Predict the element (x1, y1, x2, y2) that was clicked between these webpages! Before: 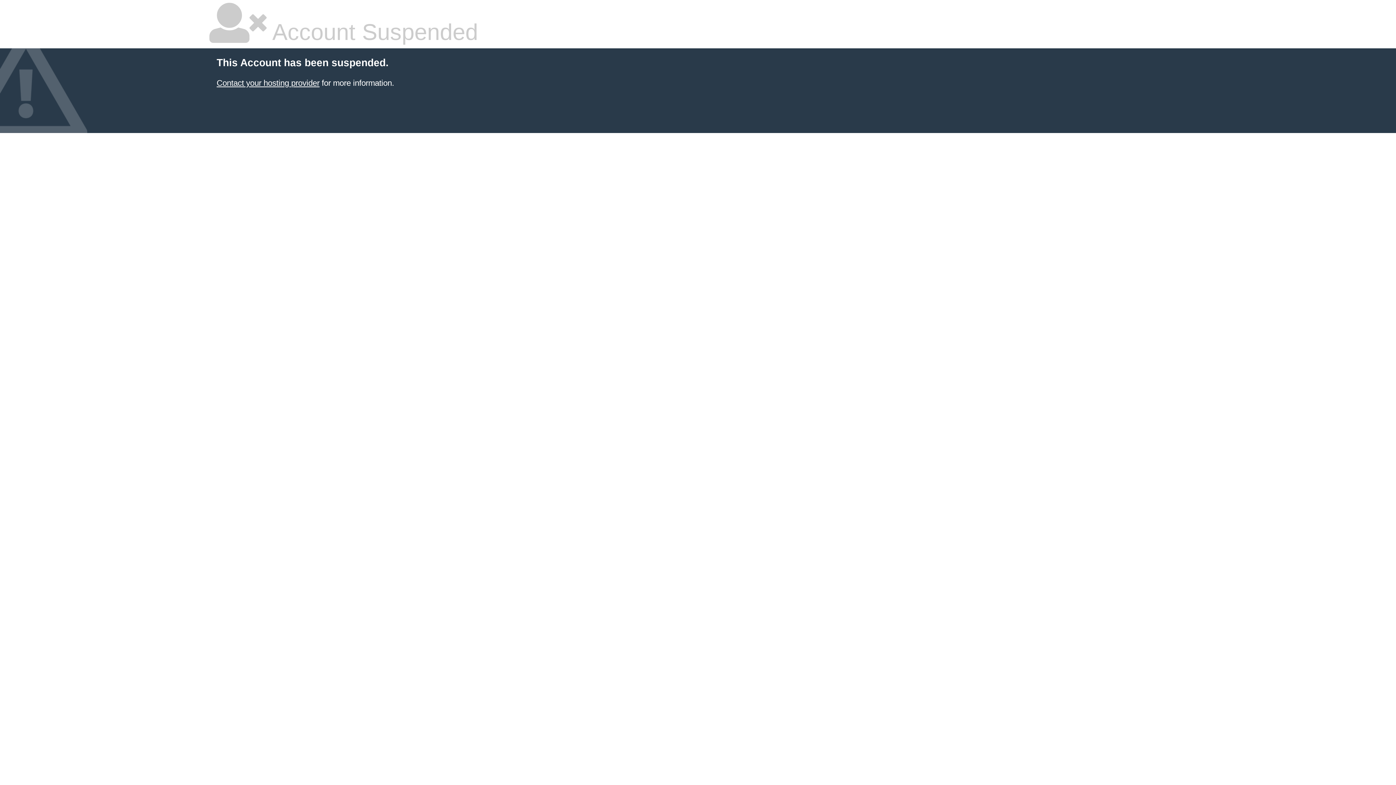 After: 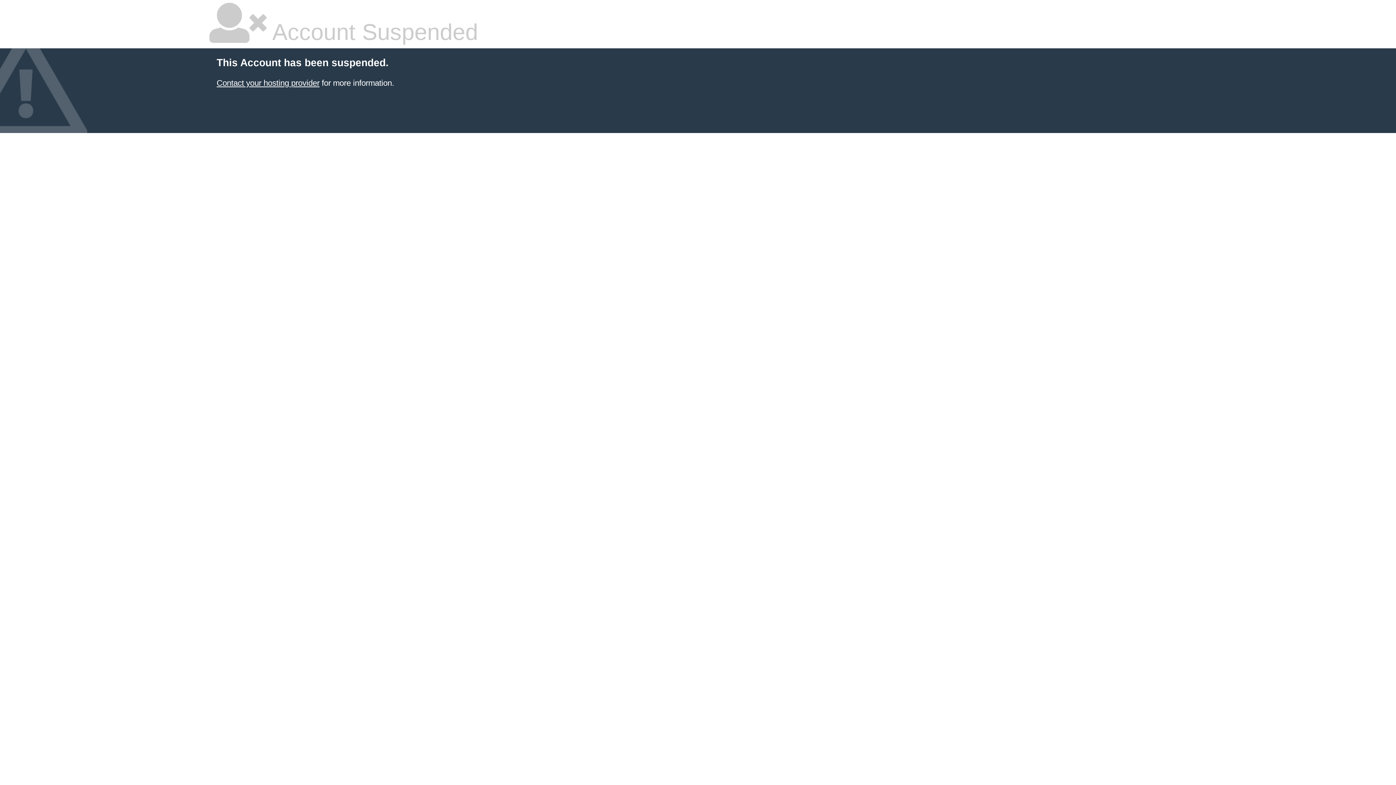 Action: label: Contact your hosting provider bbox: (216, 78, 319, 87)